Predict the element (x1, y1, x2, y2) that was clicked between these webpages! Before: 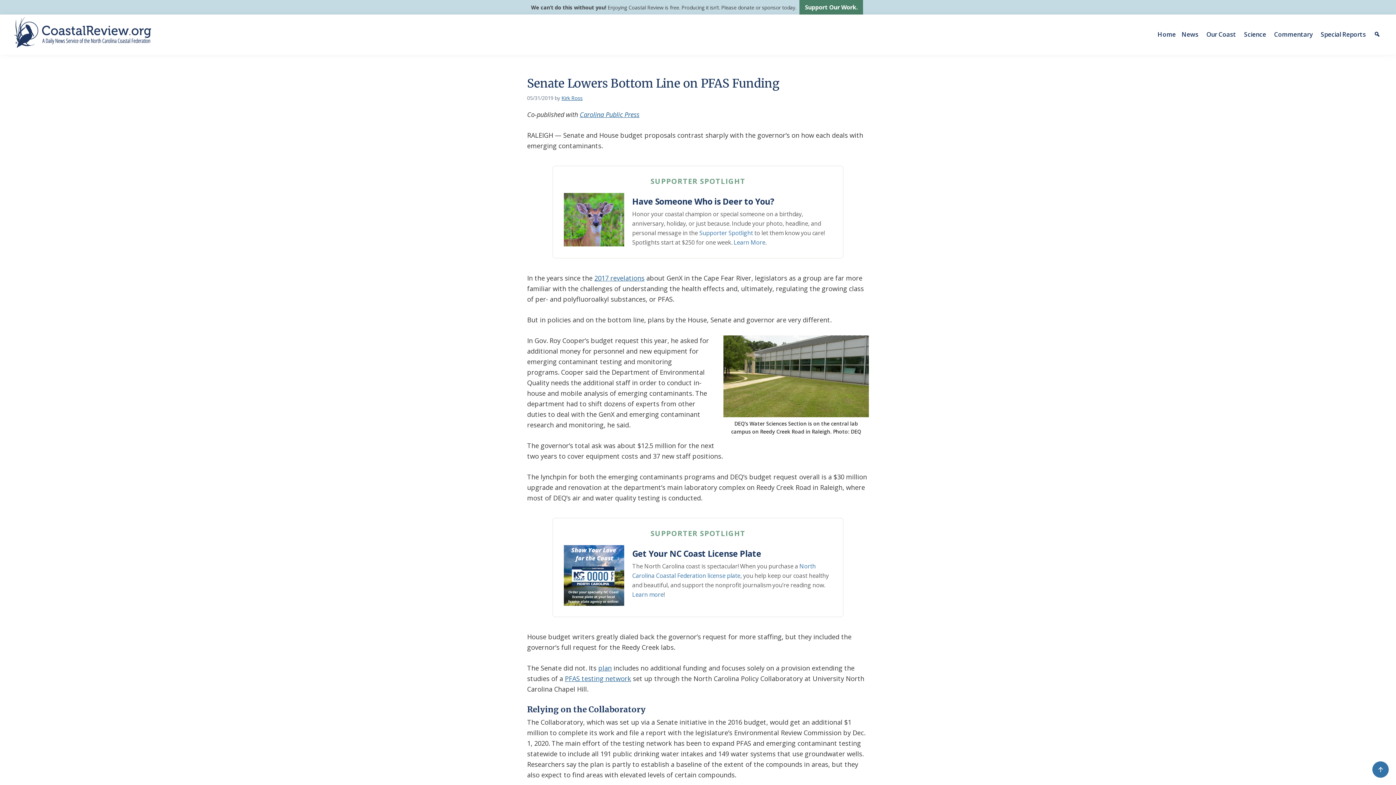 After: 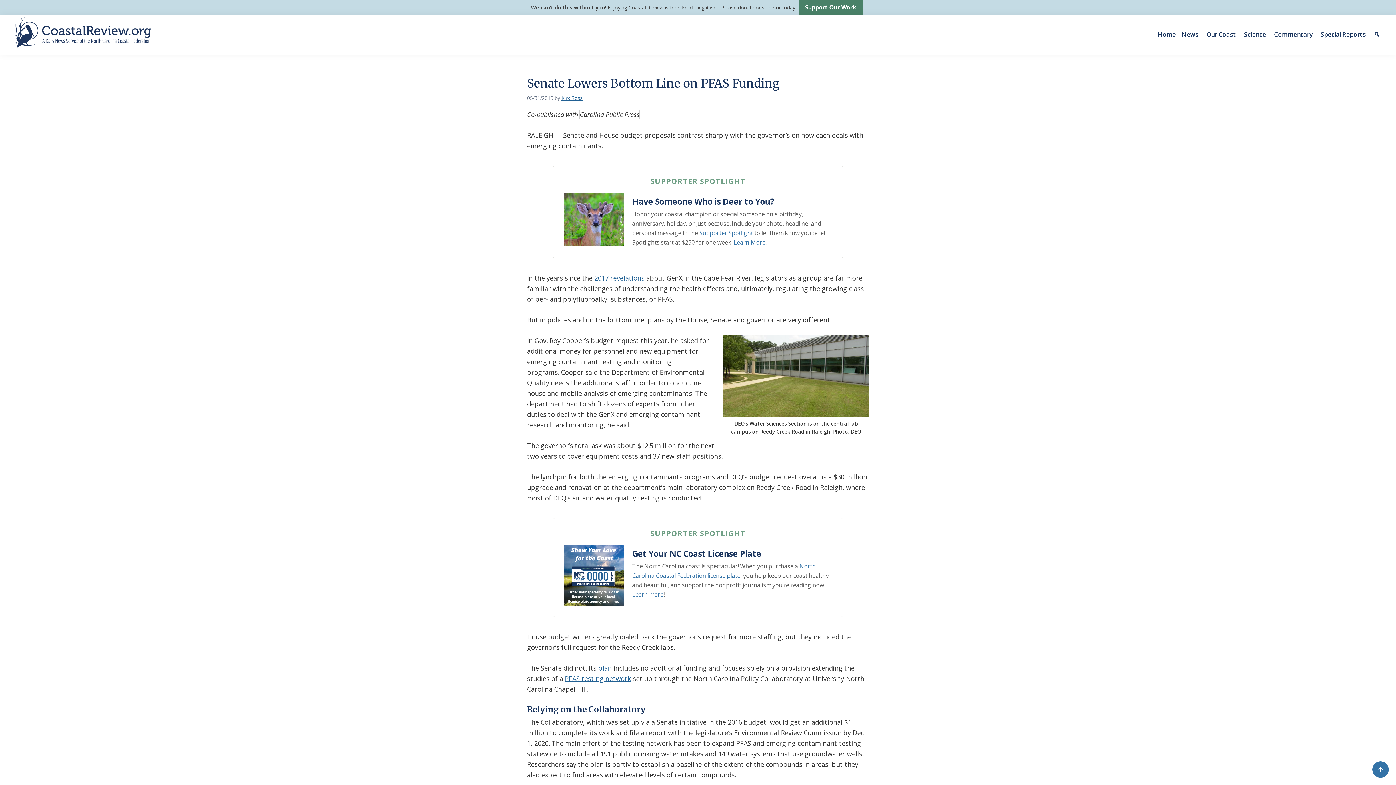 Action: bbox: (579, 110, 639, 119) label: Carolina Public Press